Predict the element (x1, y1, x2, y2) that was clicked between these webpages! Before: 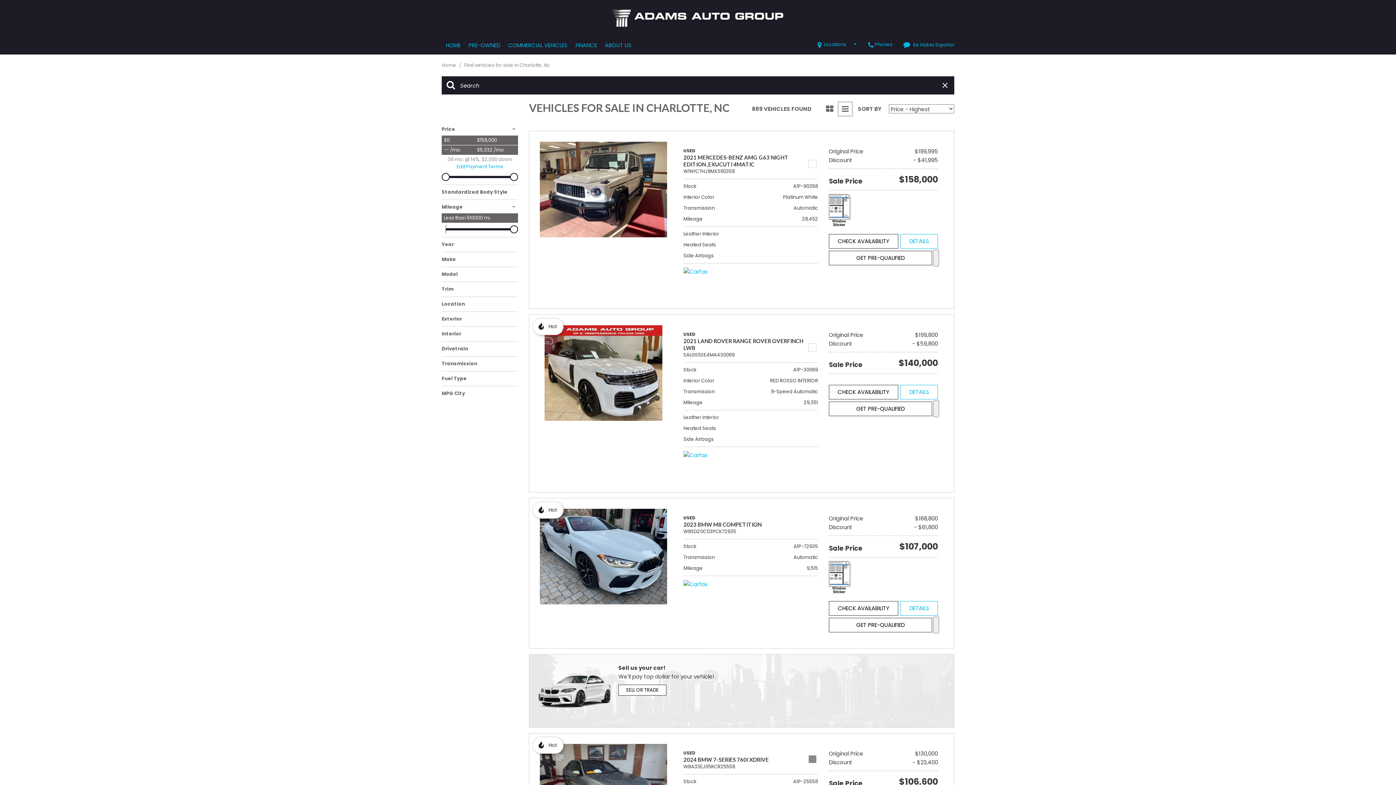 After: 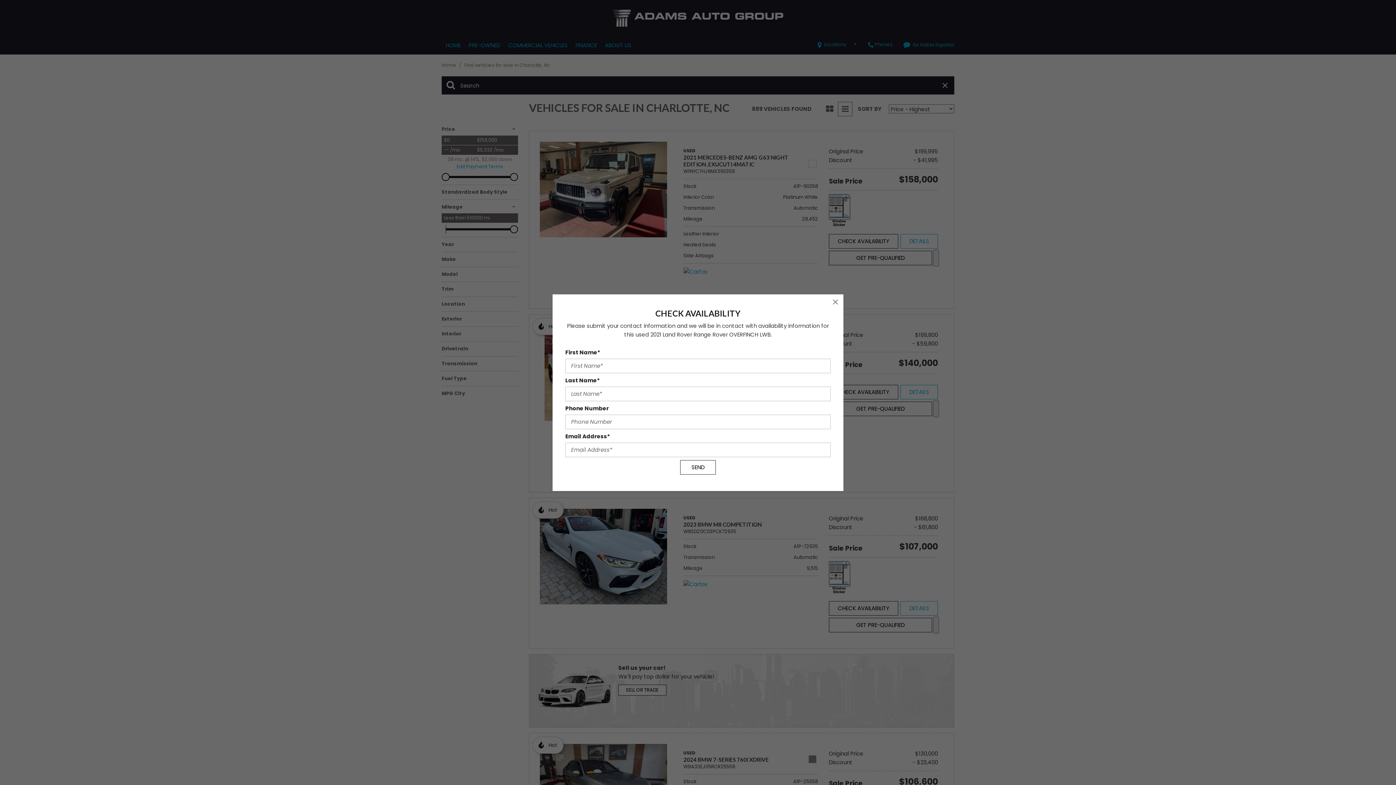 Action: bbox: (829, 385, 898, 399) label: CHECK AVAILABILITY